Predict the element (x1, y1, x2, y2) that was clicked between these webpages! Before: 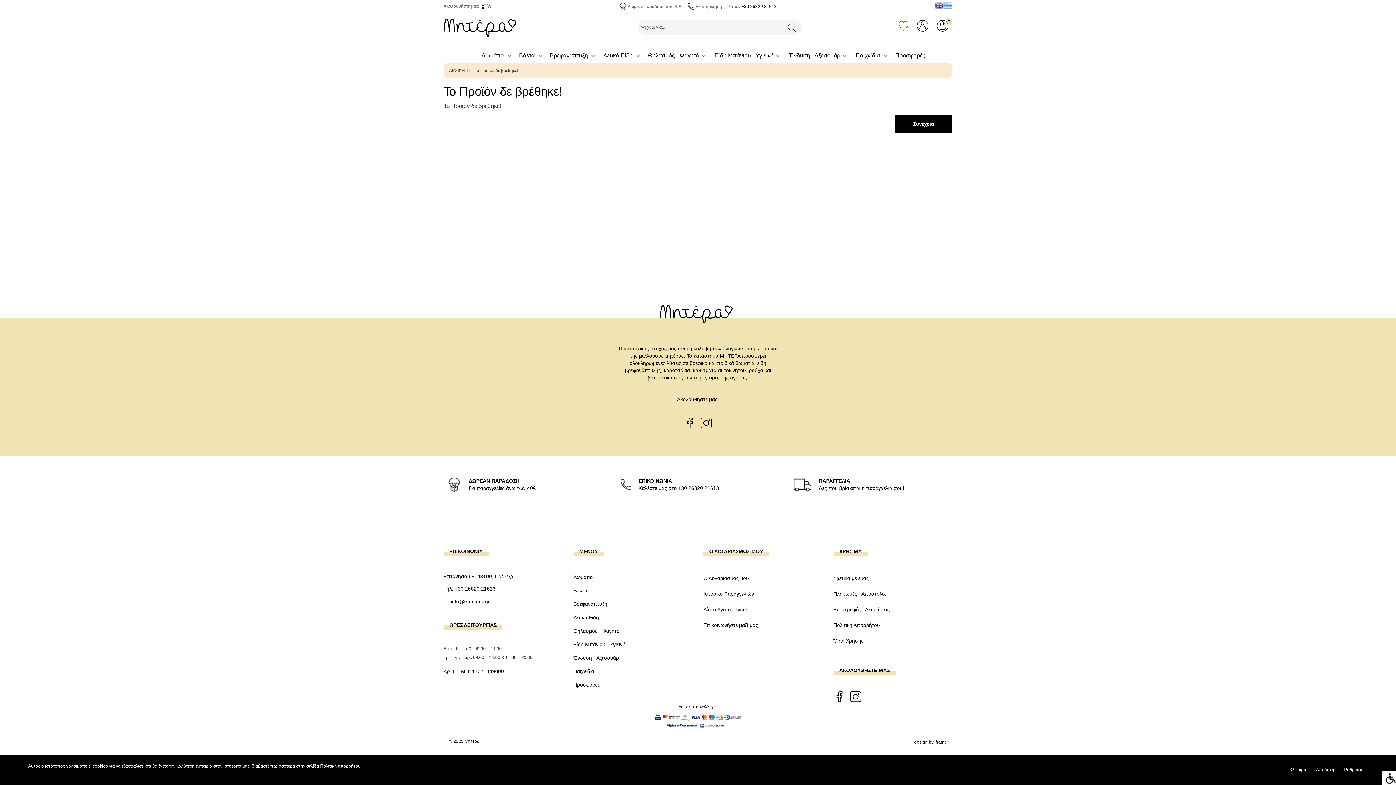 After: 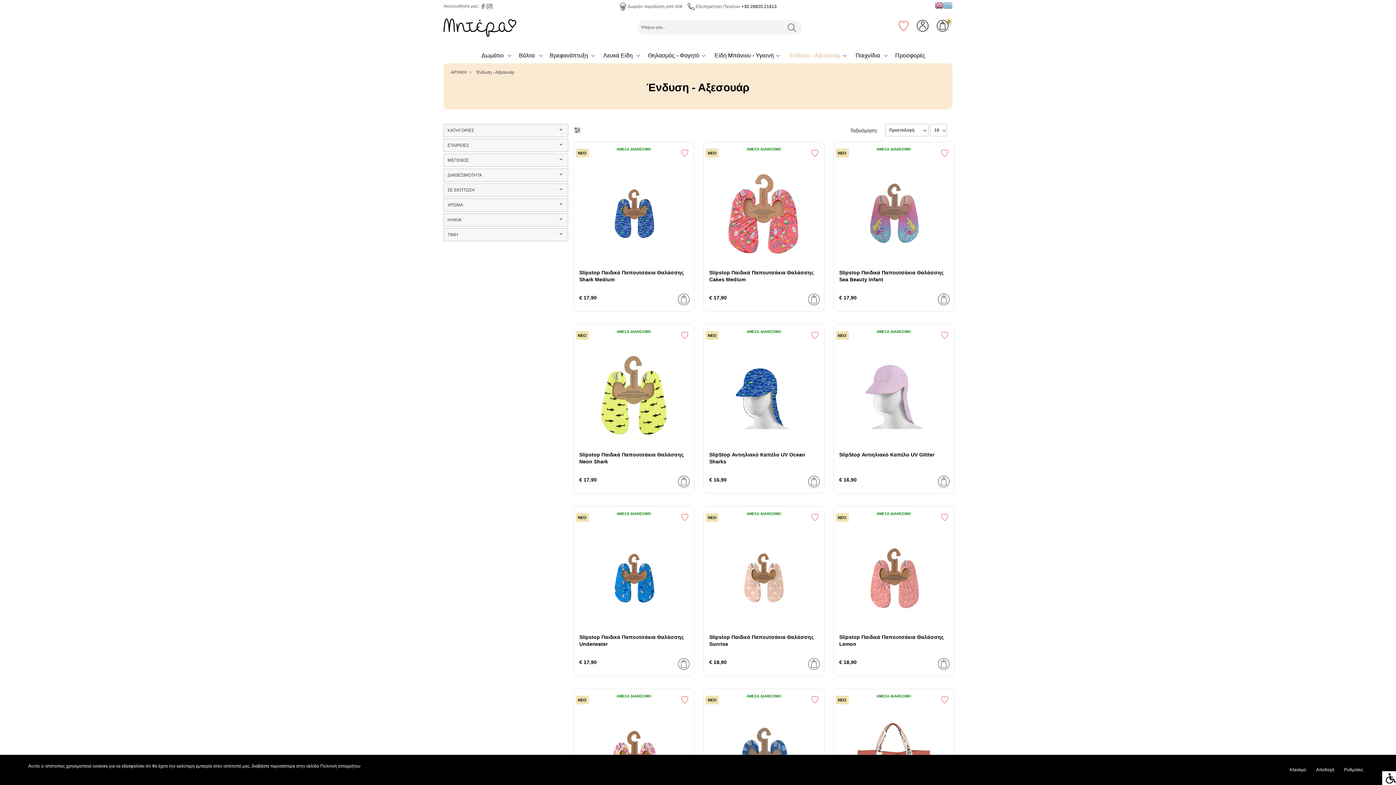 Action: bbox: (787, 48, 850, 63) label: Ένδυση - Αξεσουάρ